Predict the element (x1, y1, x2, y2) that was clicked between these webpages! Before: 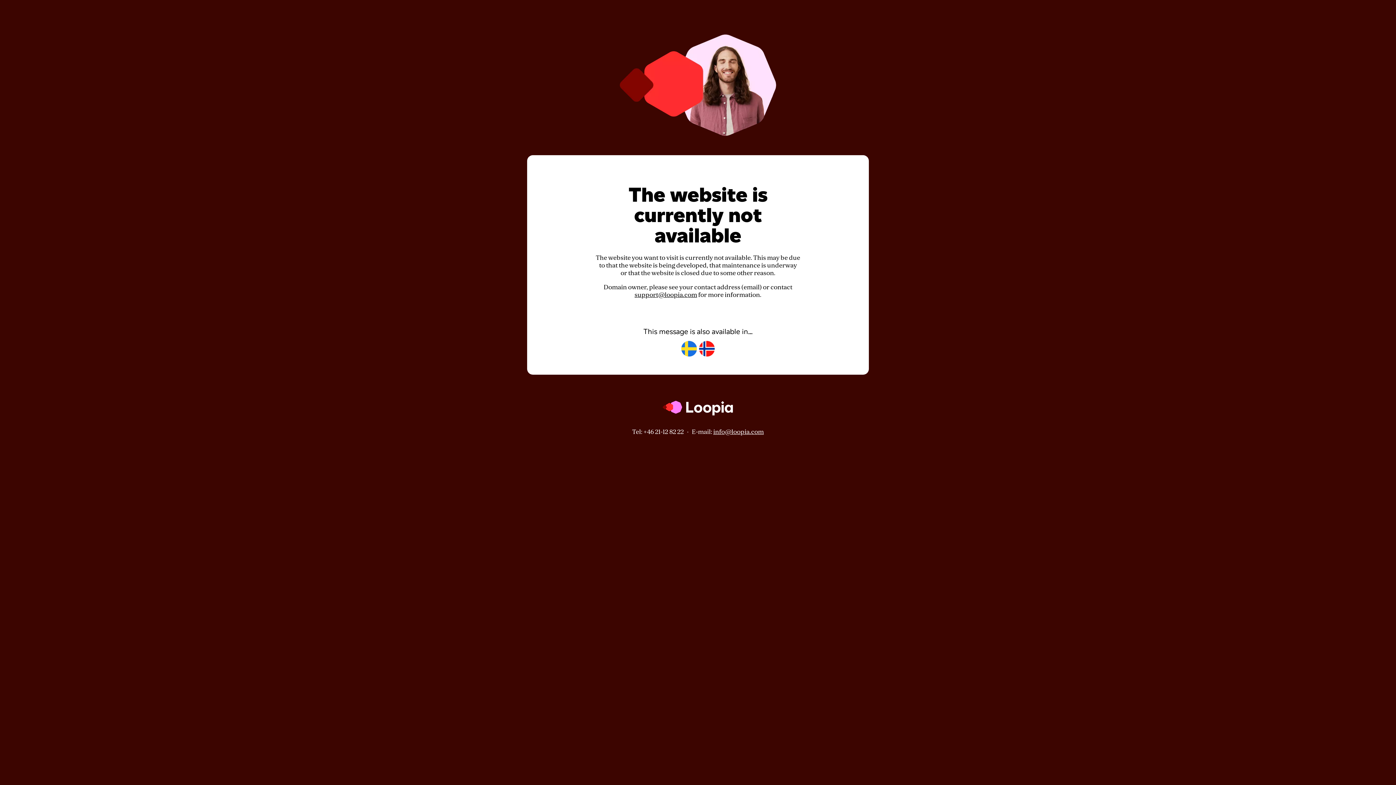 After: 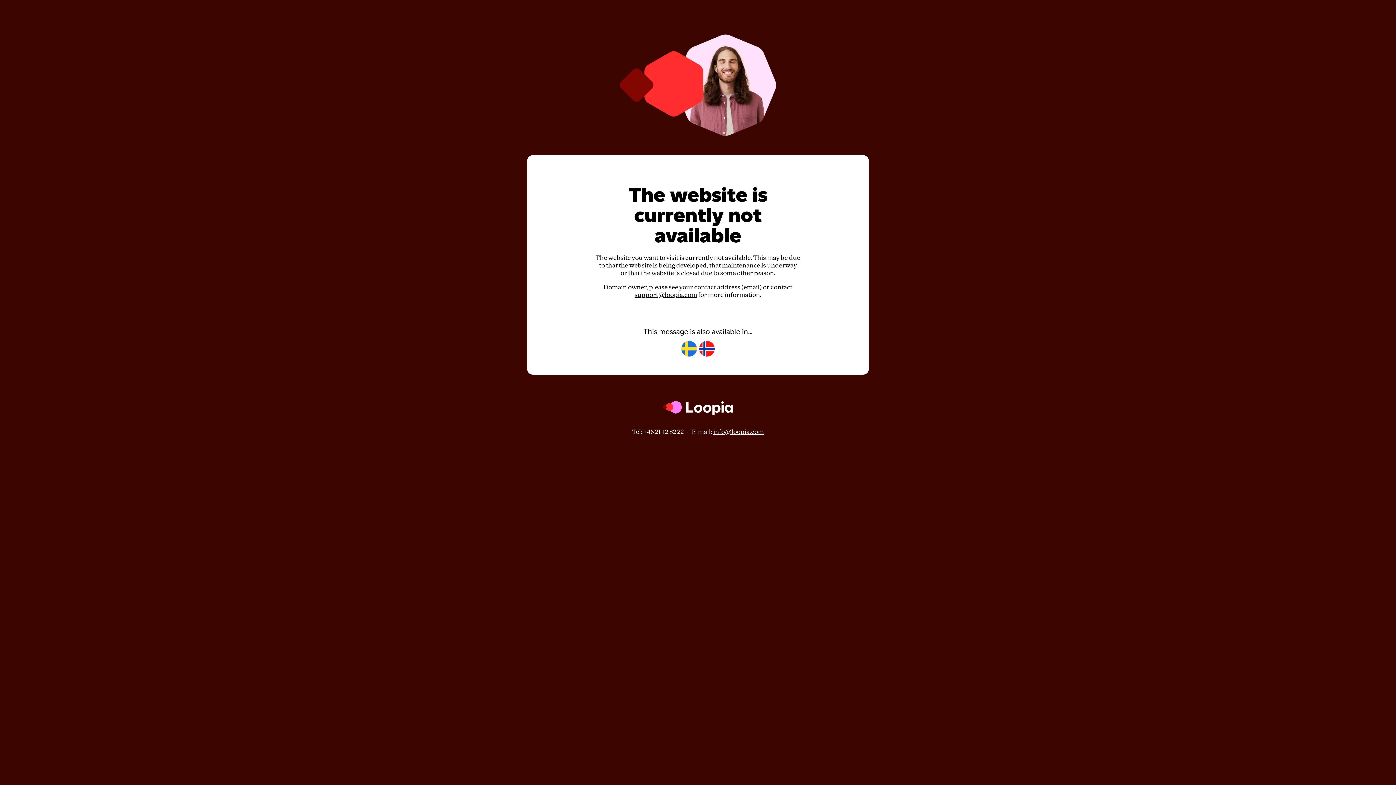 Action: label: info@loopia.com bbox: (713, 428, 764, 435)